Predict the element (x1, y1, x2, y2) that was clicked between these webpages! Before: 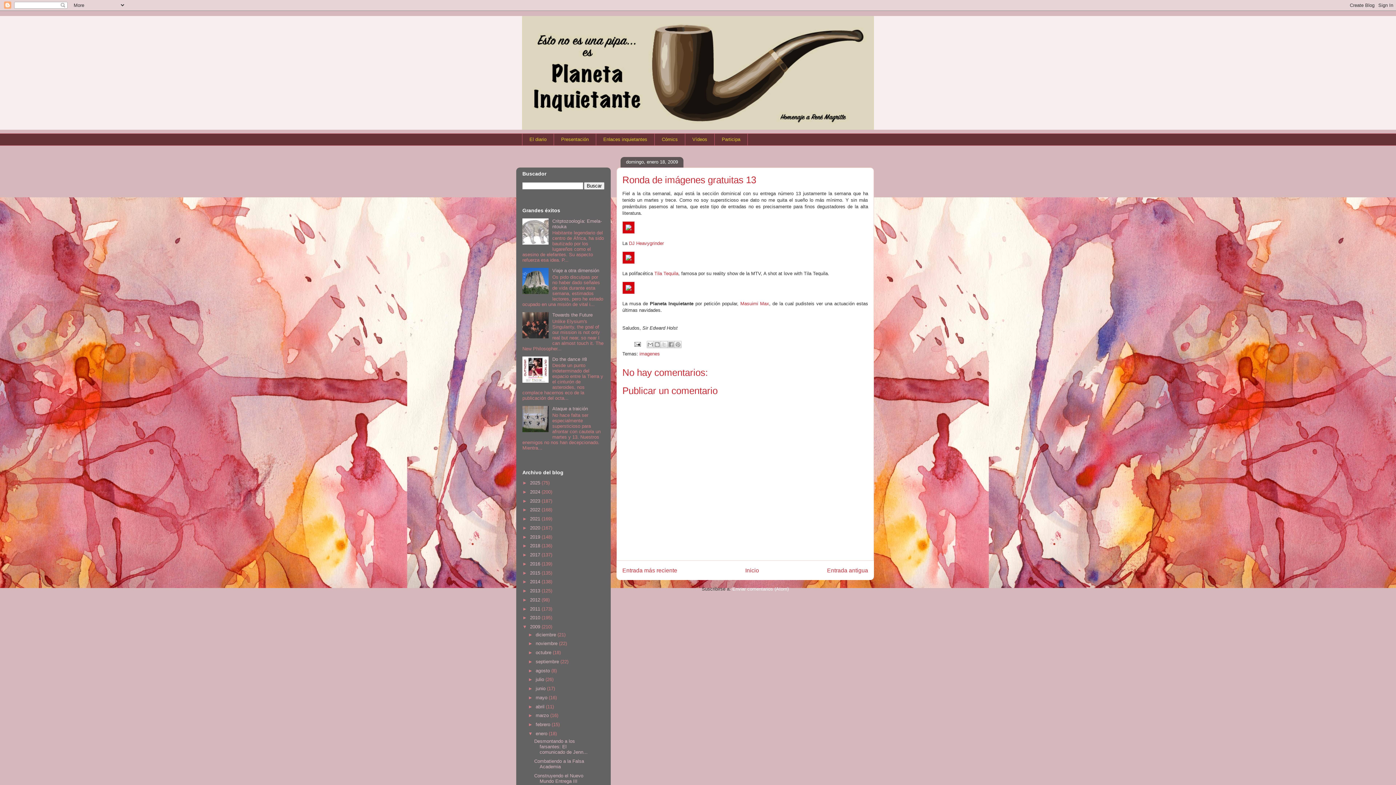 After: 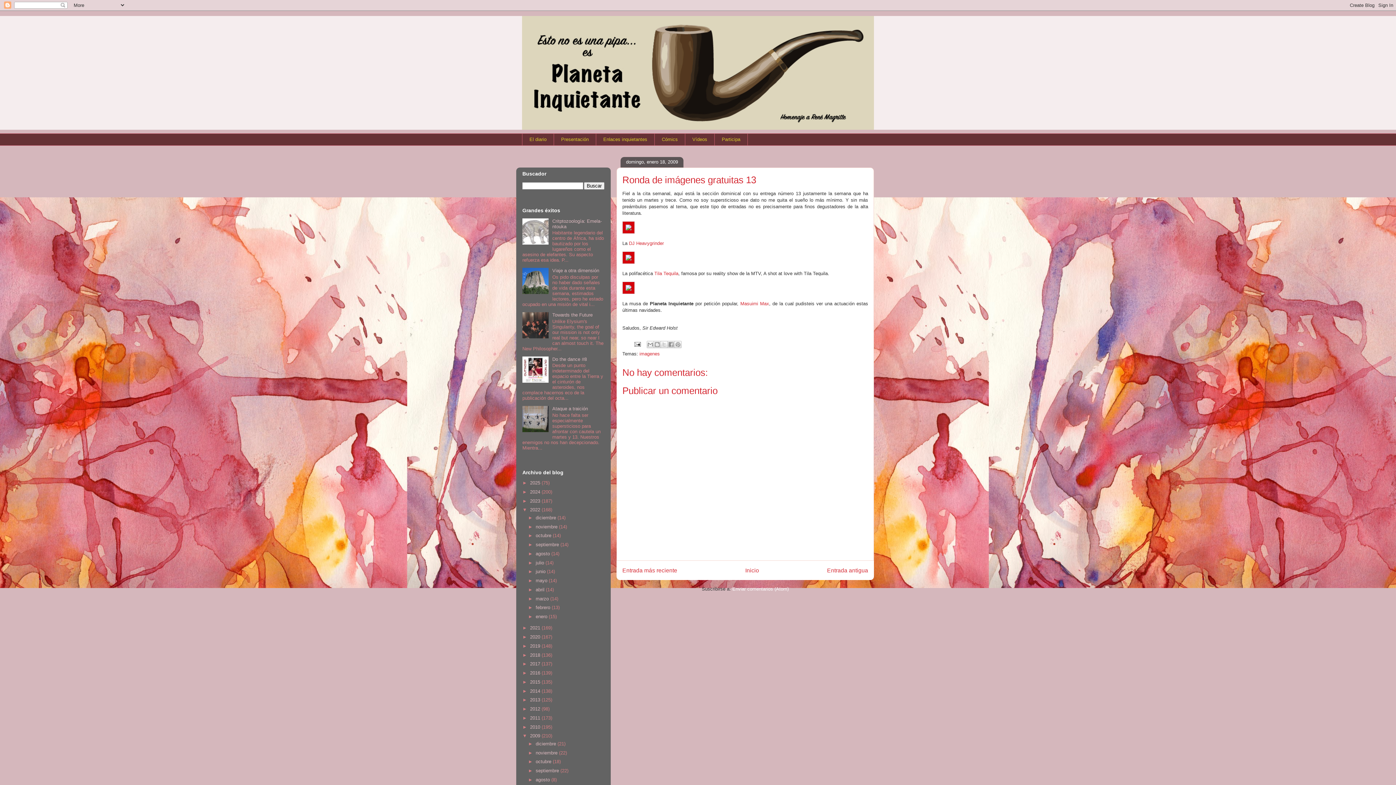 Action: label: ►   bbox: (522, 507, 530, 512)